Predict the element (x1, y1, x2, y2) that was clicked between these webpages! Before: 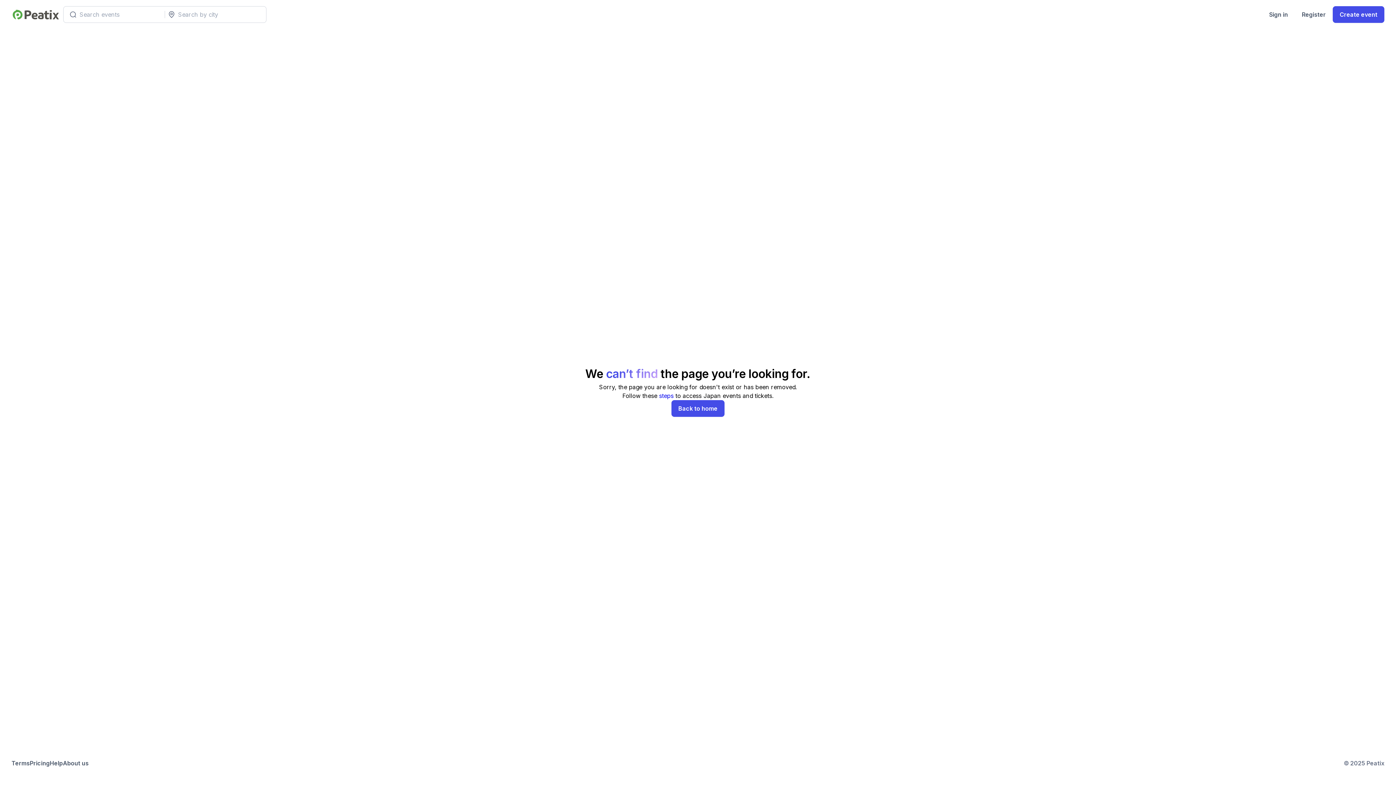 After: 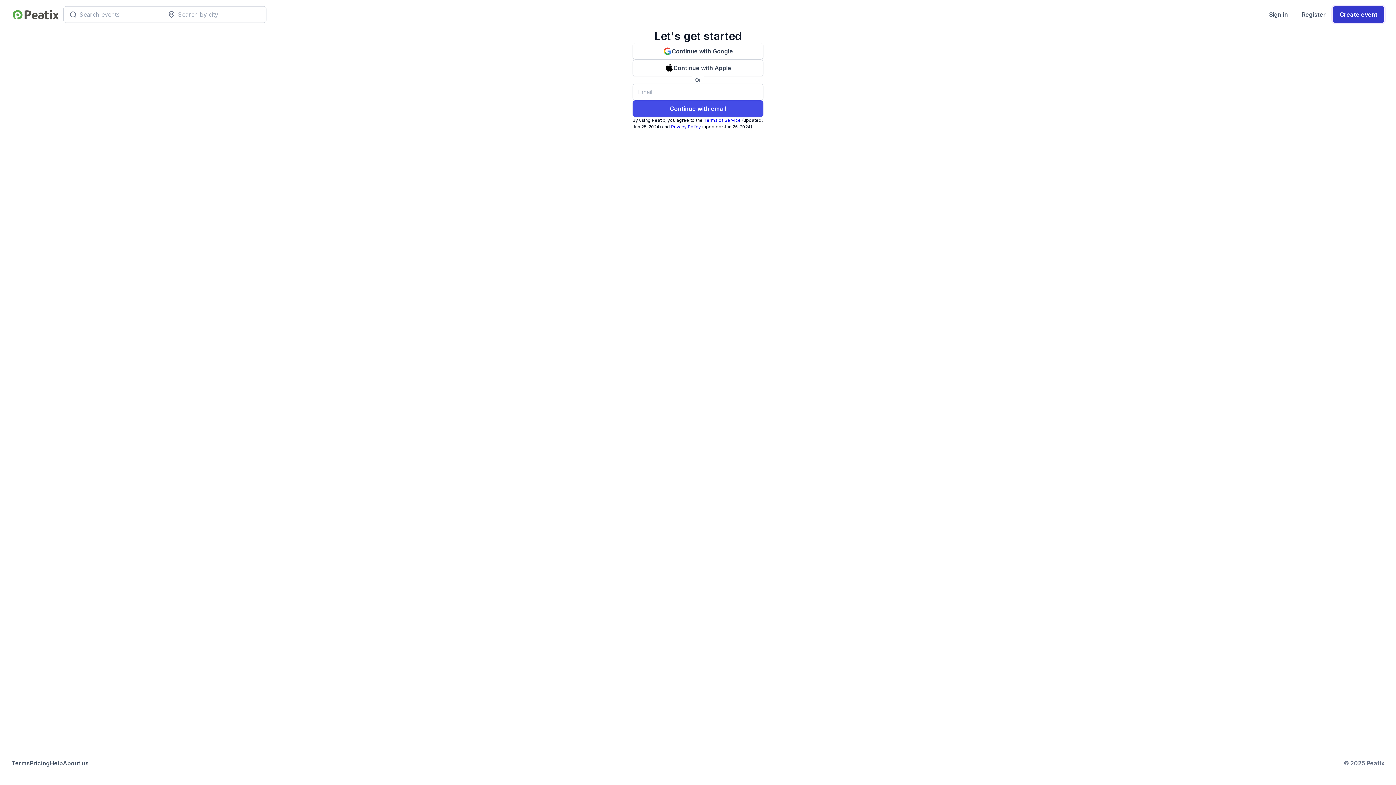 Action: label: Create event bbox: (1333, 6, 1384, 22)